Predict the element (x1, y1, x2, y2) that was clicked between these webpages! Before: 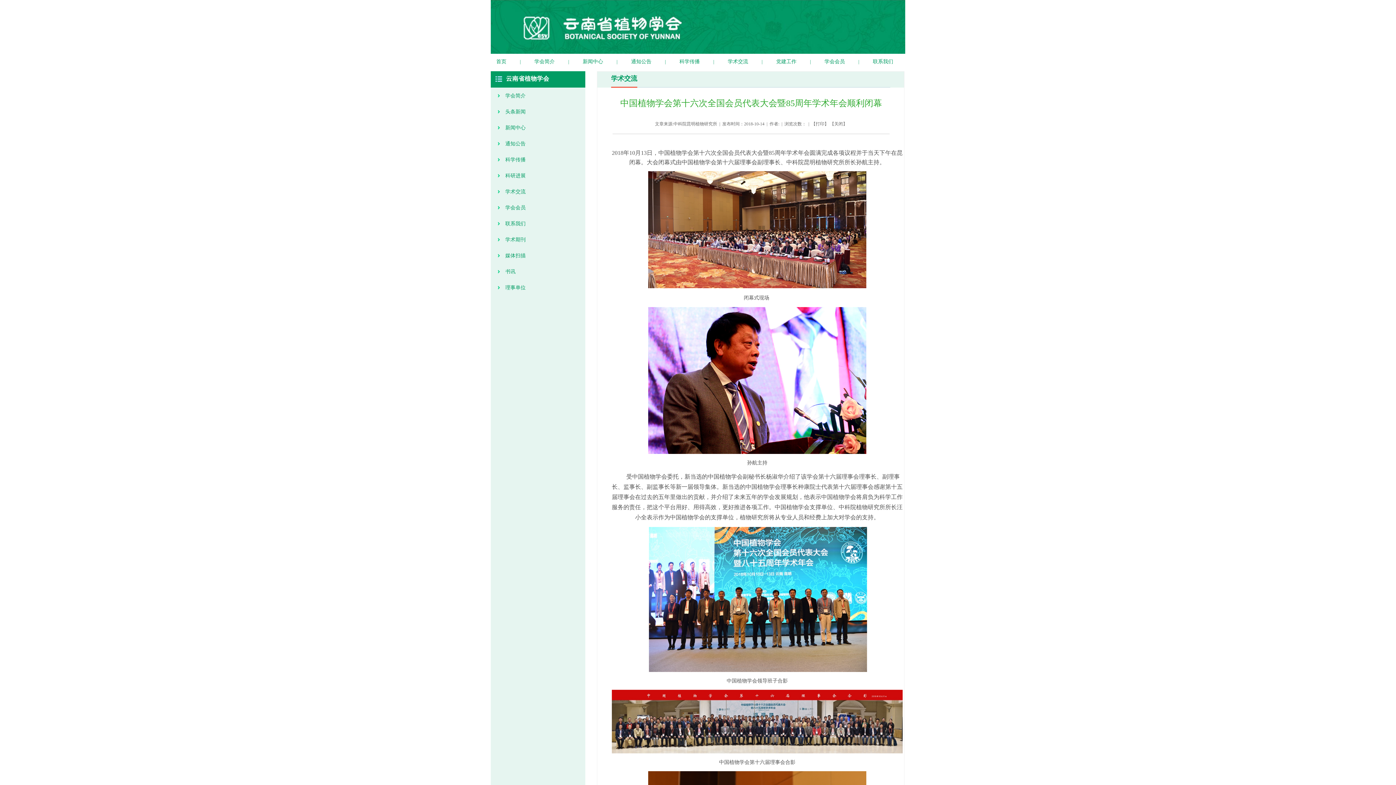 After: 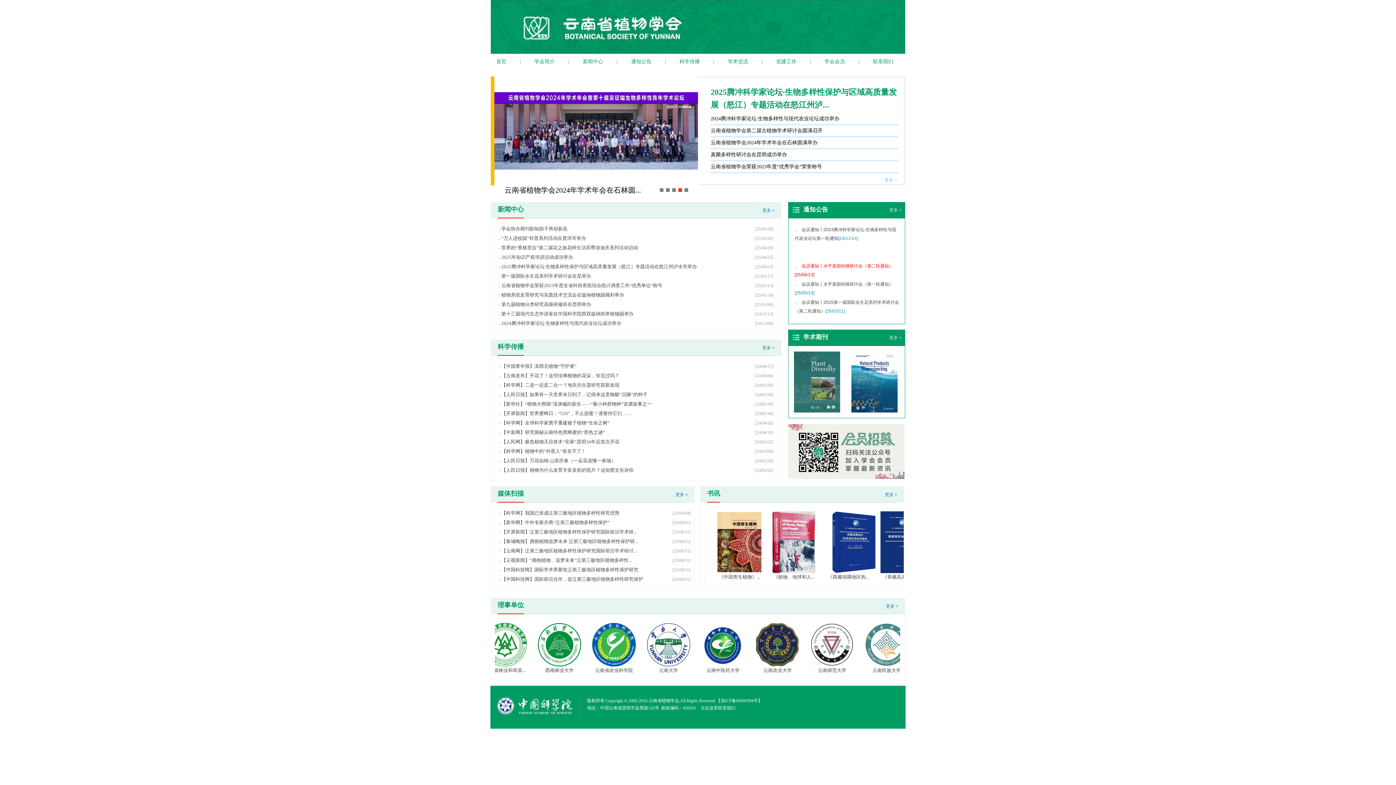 Action: bbox: (494, 54, 508, 69) label: 首页